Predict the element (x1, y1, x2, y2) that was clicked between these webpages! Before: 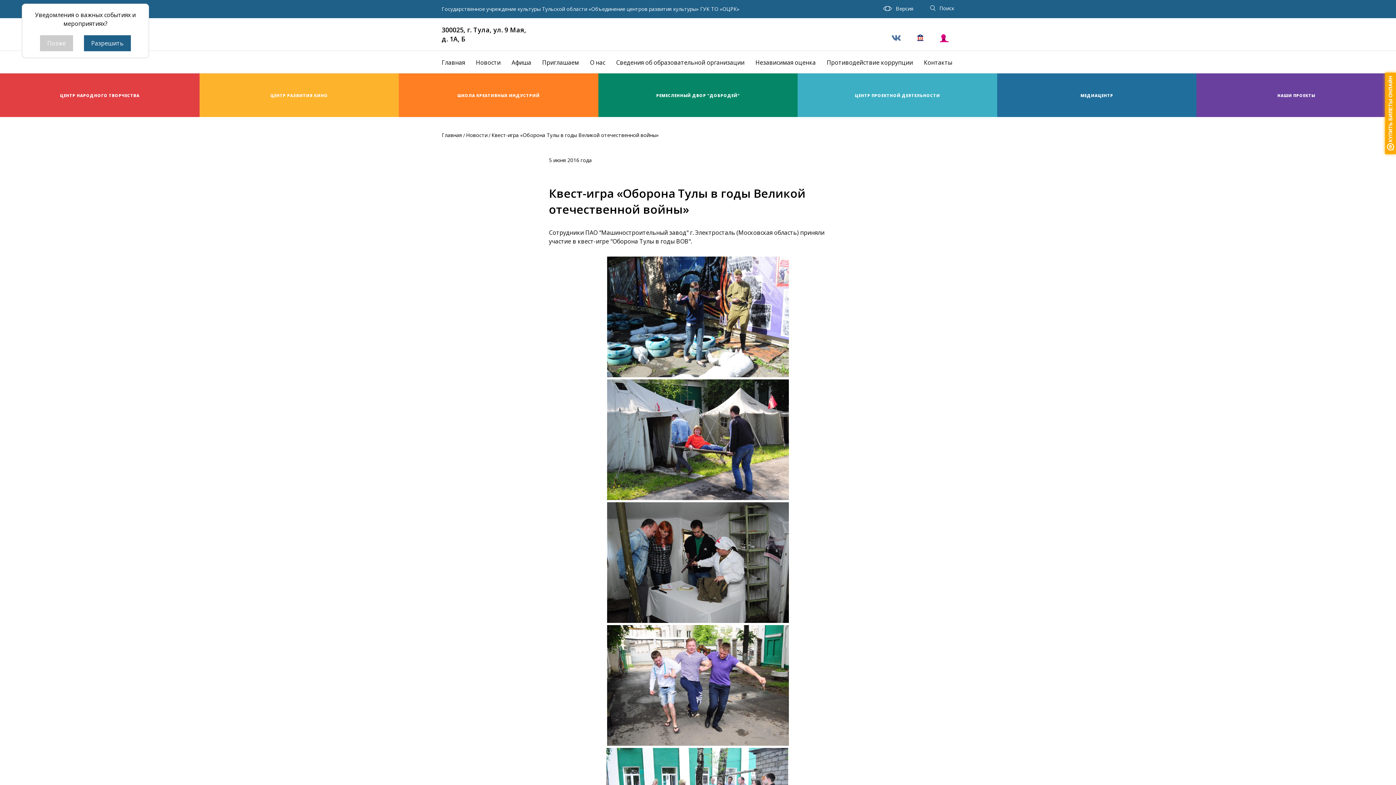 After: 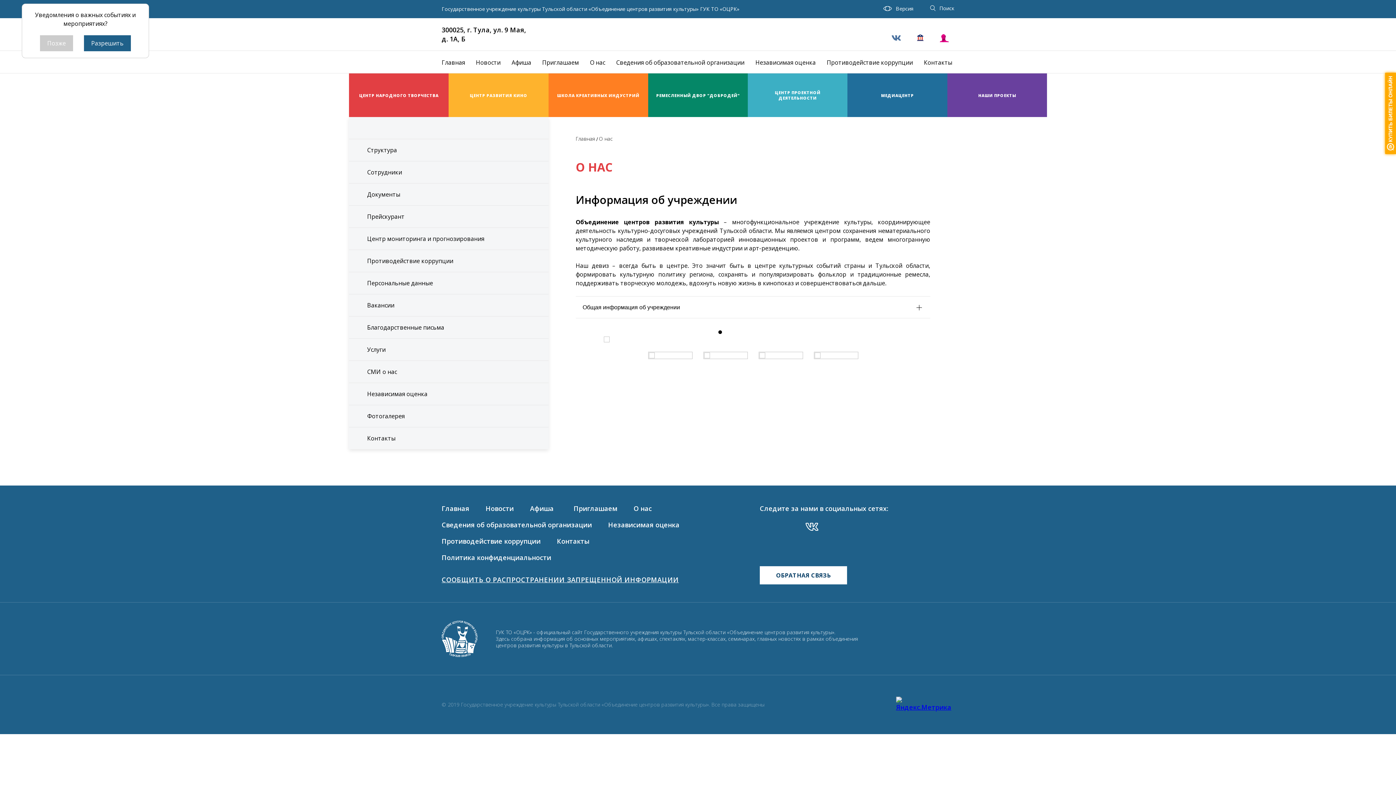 Action: label: О нас bbox: (590, 58, 605, 66)